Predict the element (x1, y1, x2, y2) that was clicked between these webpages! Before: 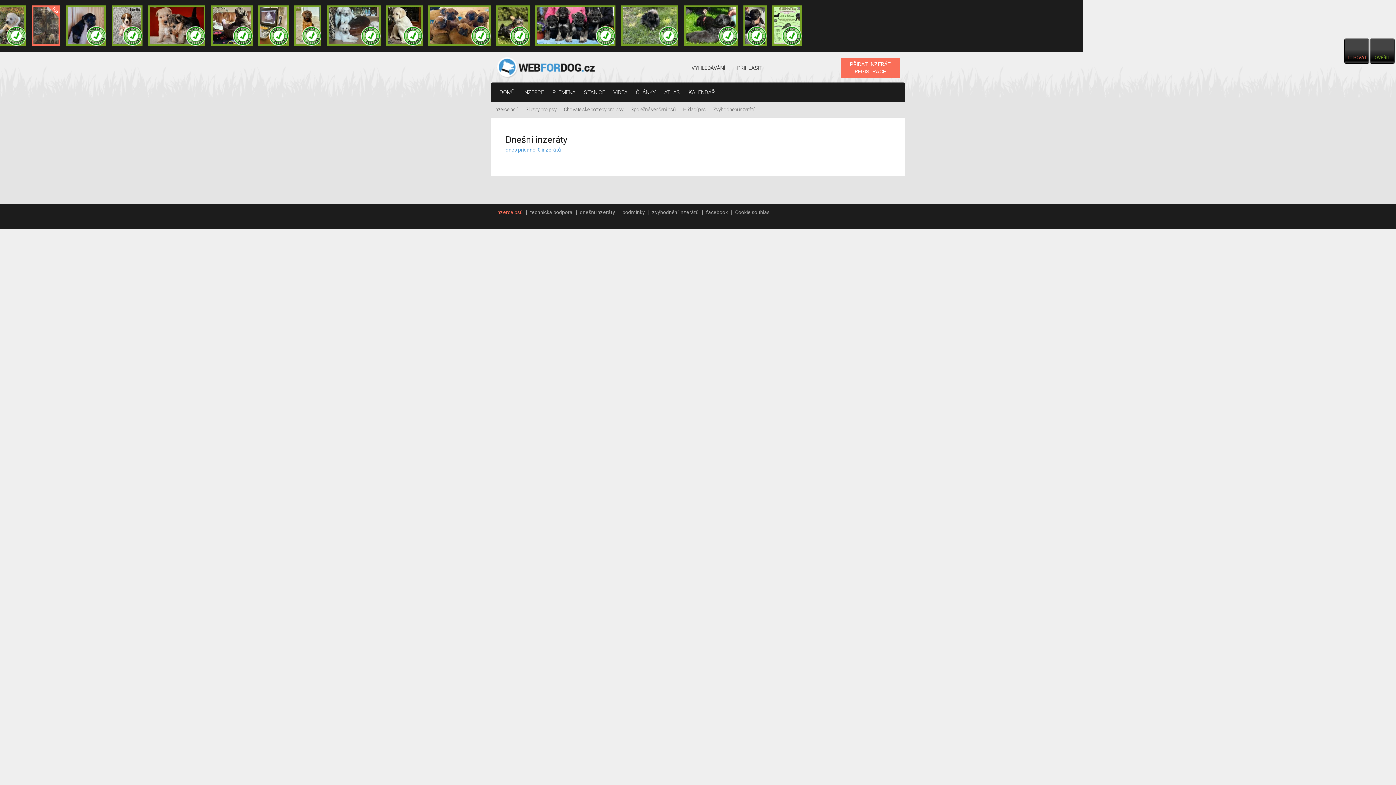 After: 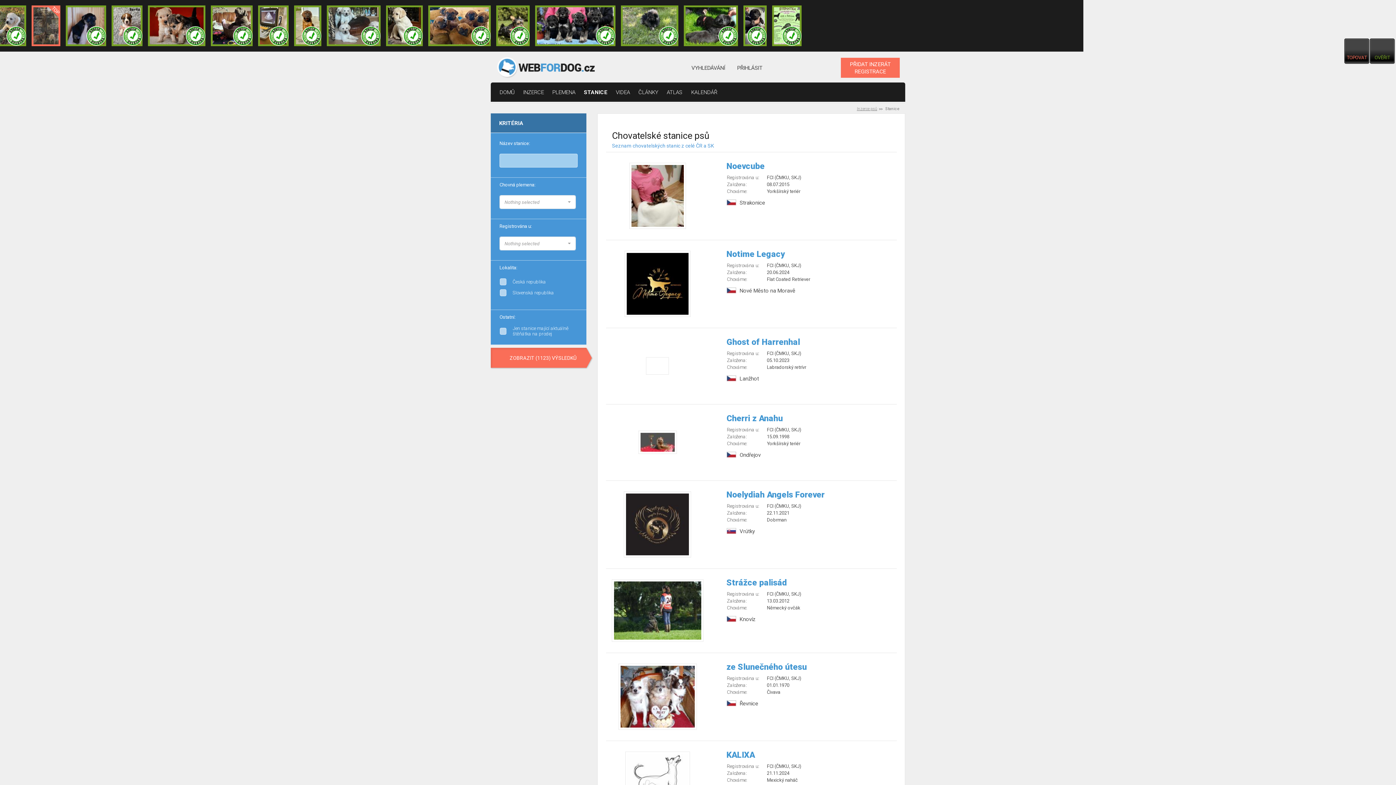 Action: label: STANICE bbox: (584, 82, 605, 101)